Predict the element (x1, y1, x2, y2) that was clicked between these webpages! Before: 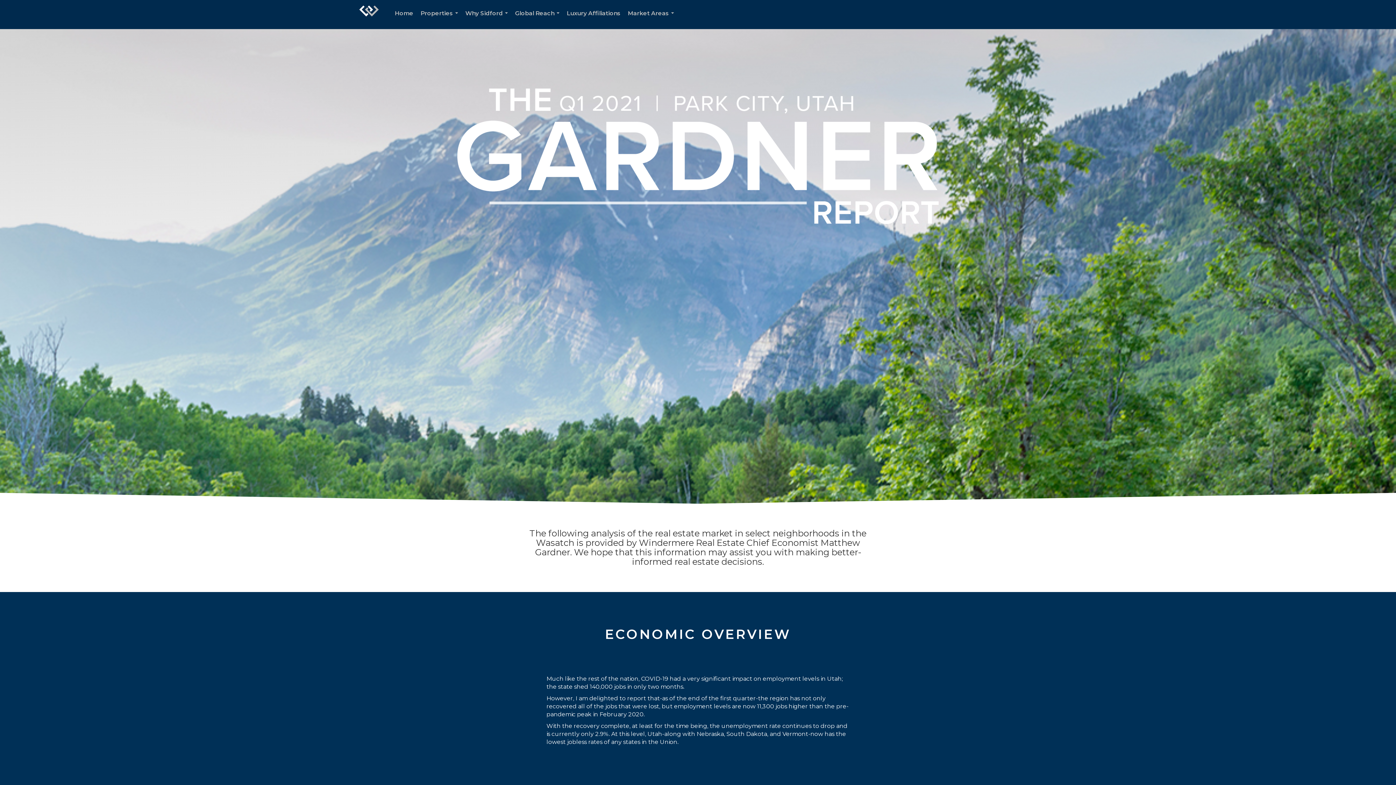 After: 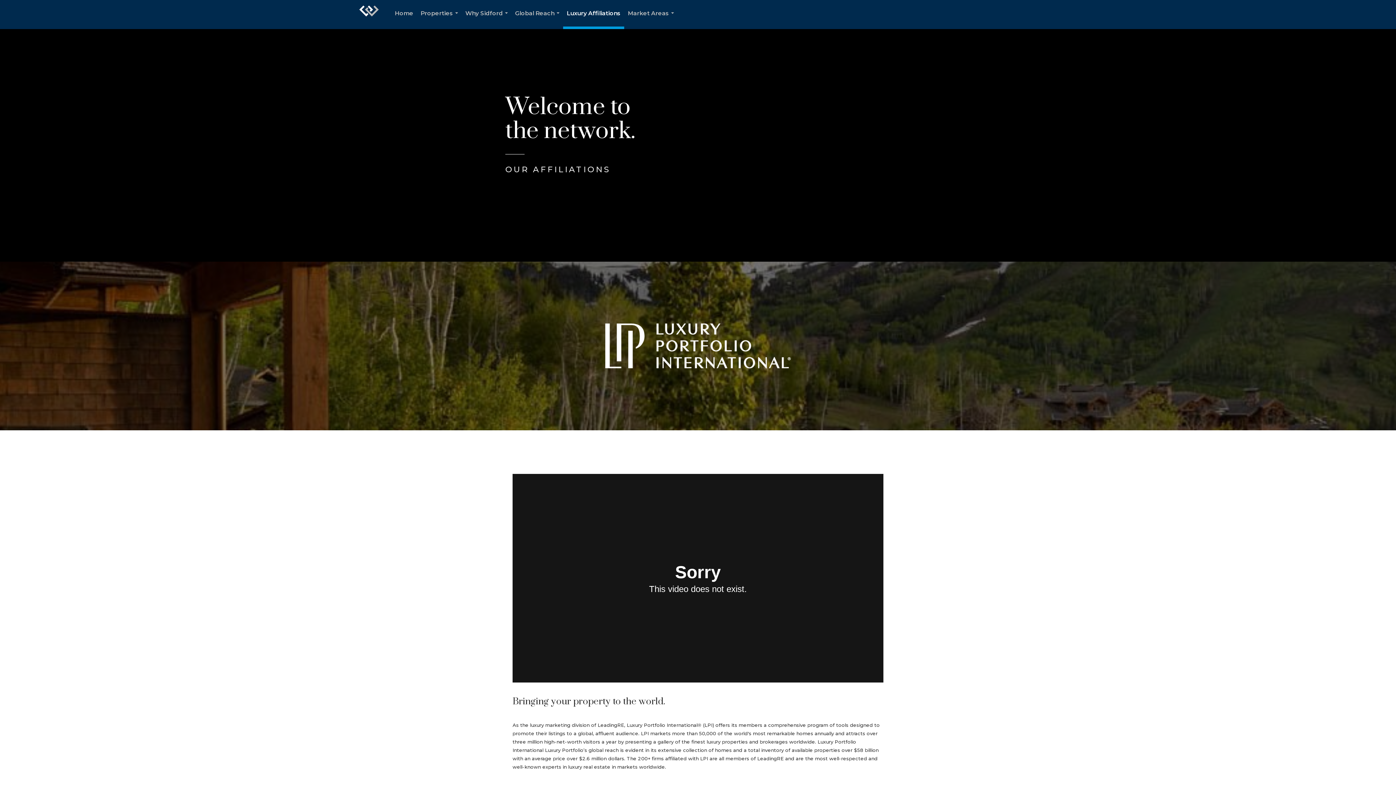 Action: bbox: (563, 0, 624, 29) label: Luxury Affiliations